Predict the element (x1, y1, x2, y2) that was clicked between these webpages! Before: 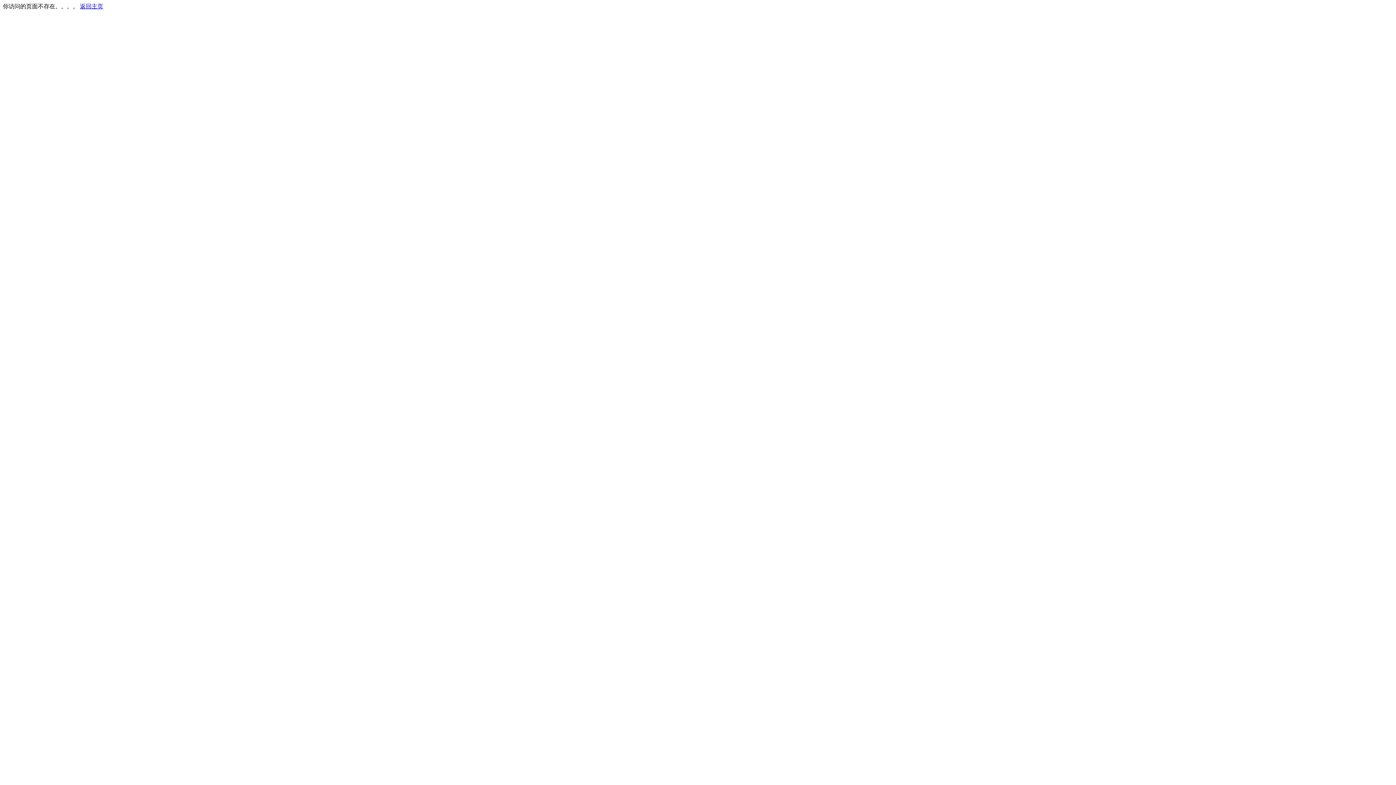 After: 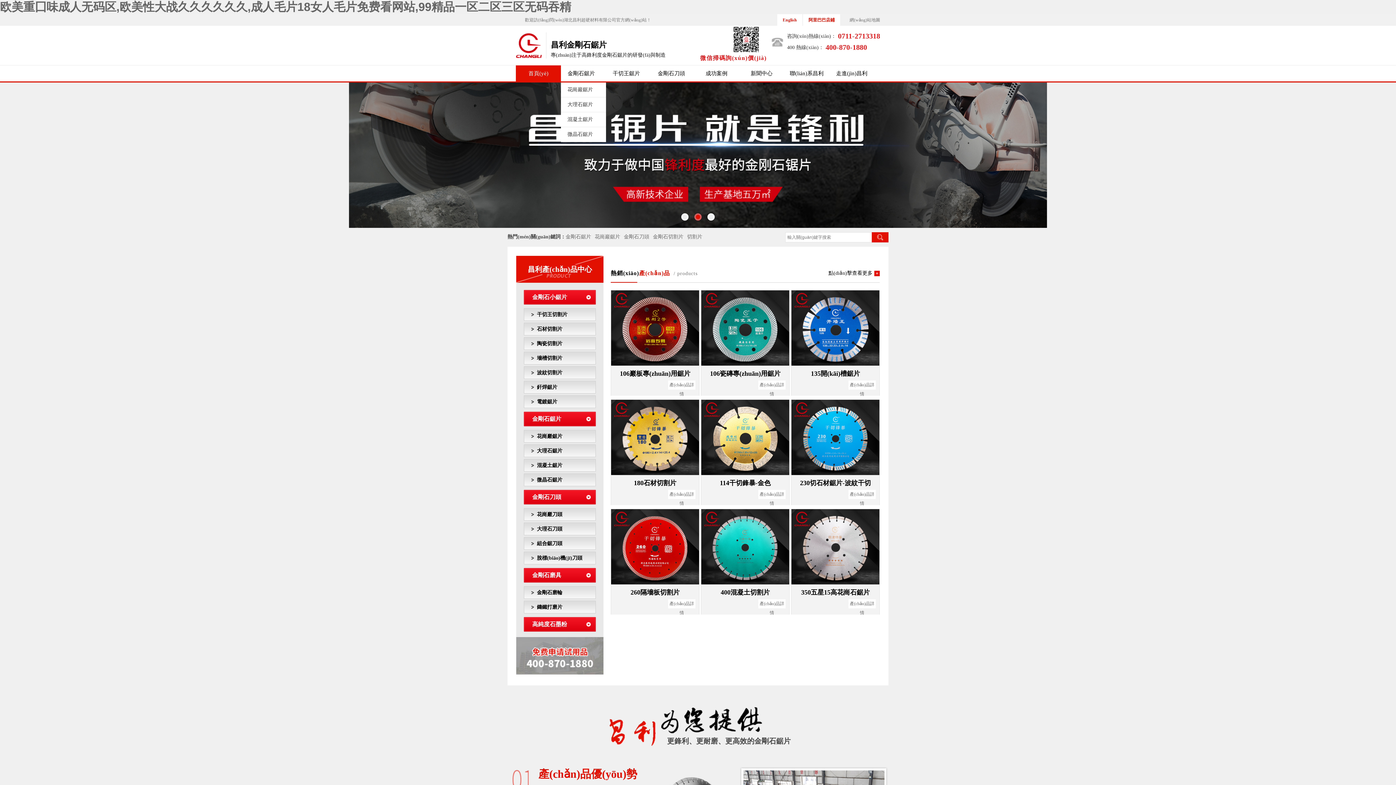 Action: label: 返回主页 bbox: (80, 3, 103, 9)